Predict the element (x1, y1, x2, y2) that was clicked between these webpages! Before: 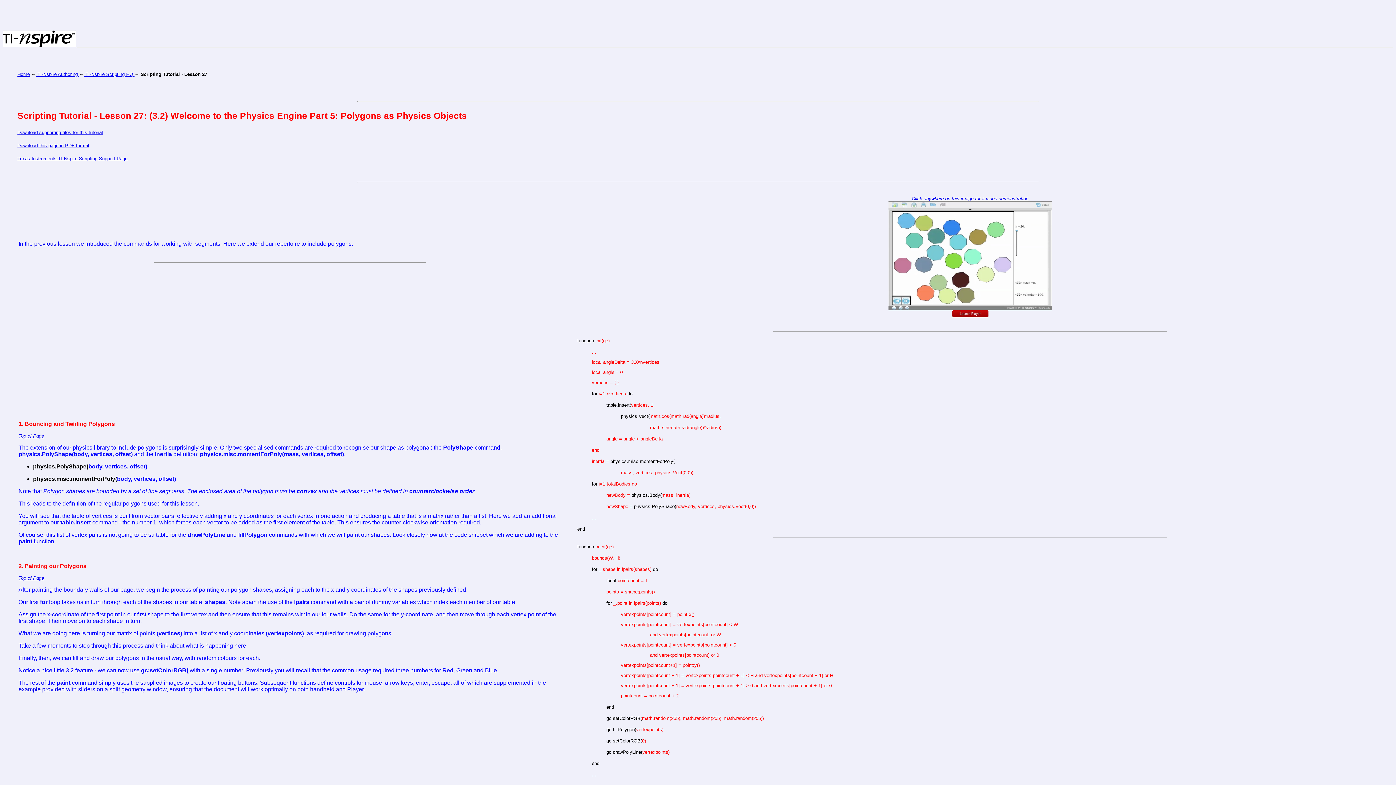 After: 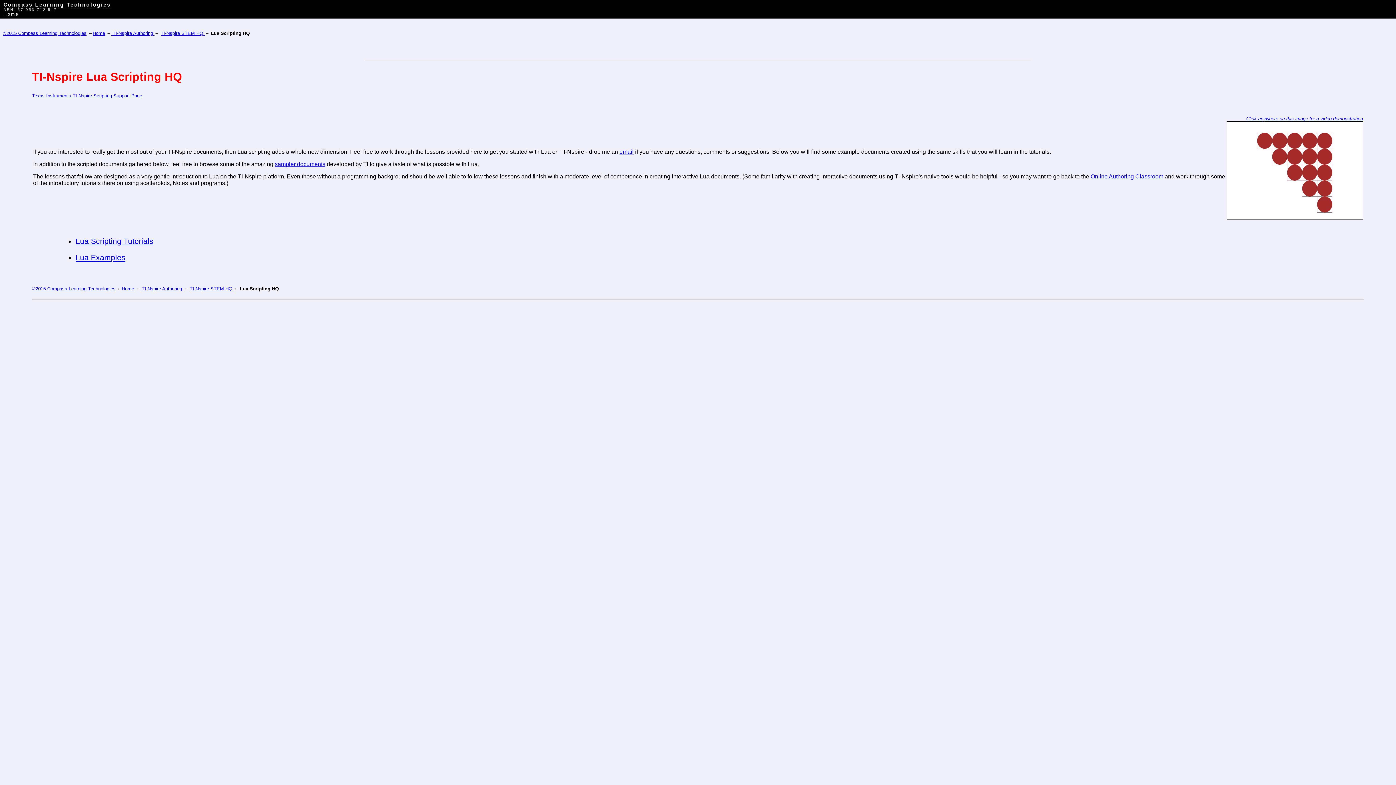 Action: label:  TI-Nspire Scripting HQ  bbox: (84, 71, 134, 77)